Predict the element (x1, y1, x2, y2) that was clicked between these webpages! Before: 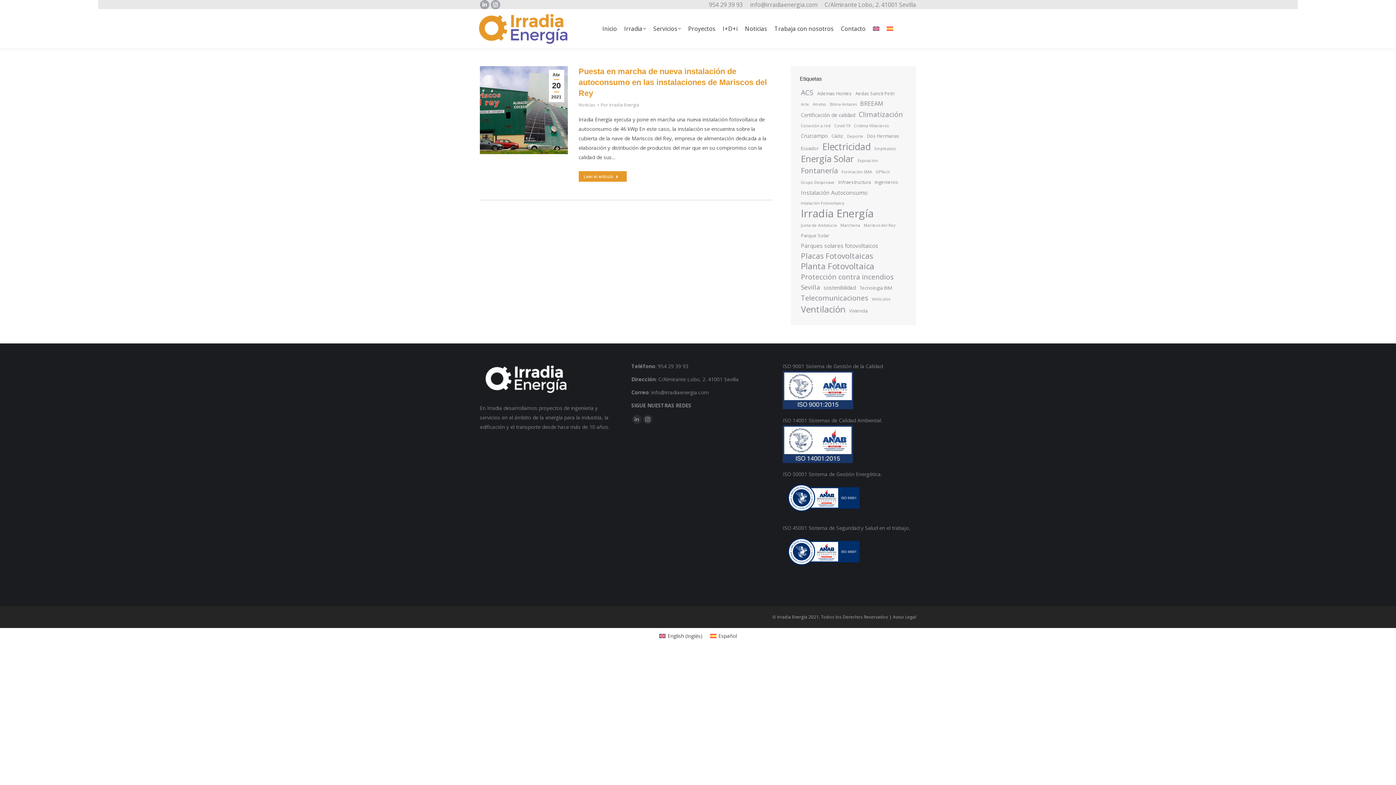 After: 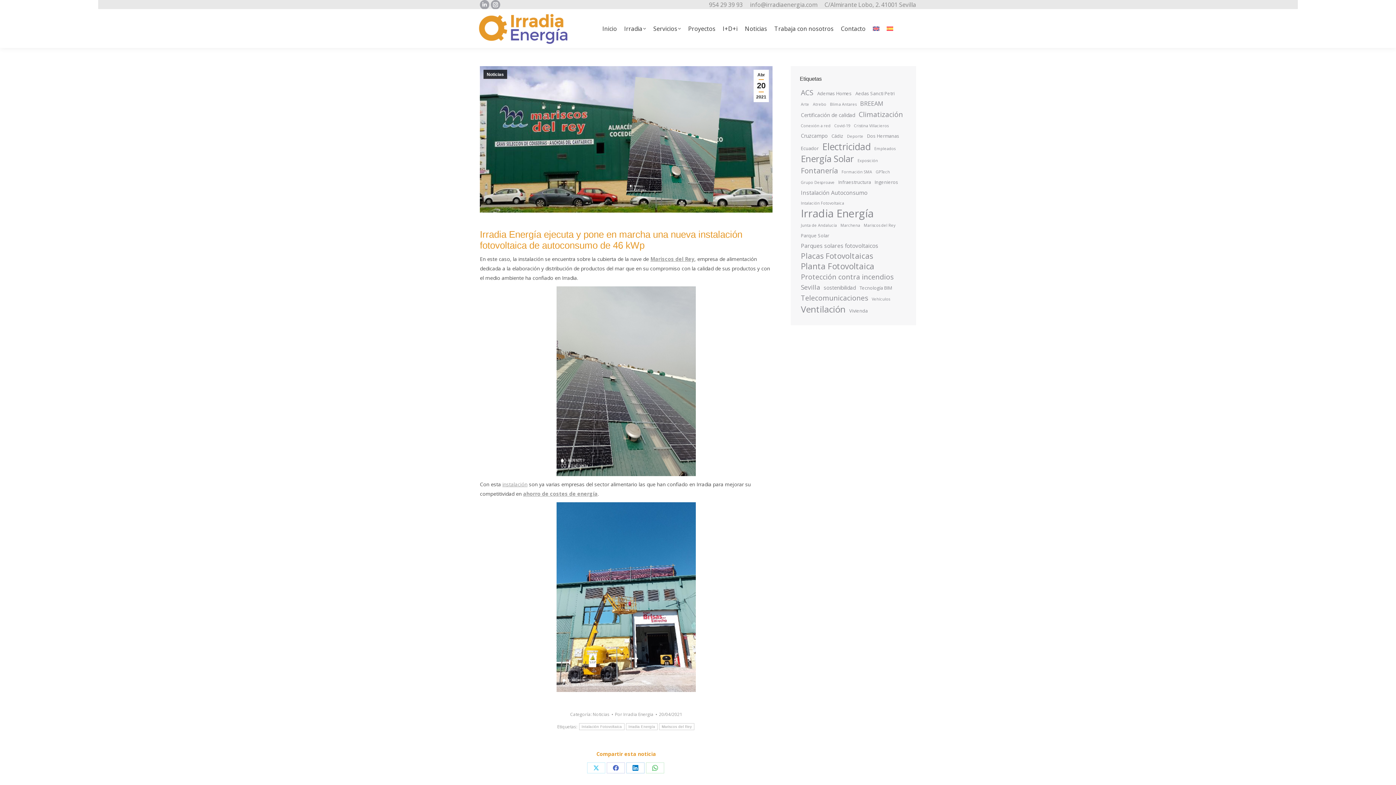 Action: label: Puesta en marcha de nueva instalación de autoconsumo en las instalaciones de Mariscos del Rey bbox: (578, 66, 767, 97)